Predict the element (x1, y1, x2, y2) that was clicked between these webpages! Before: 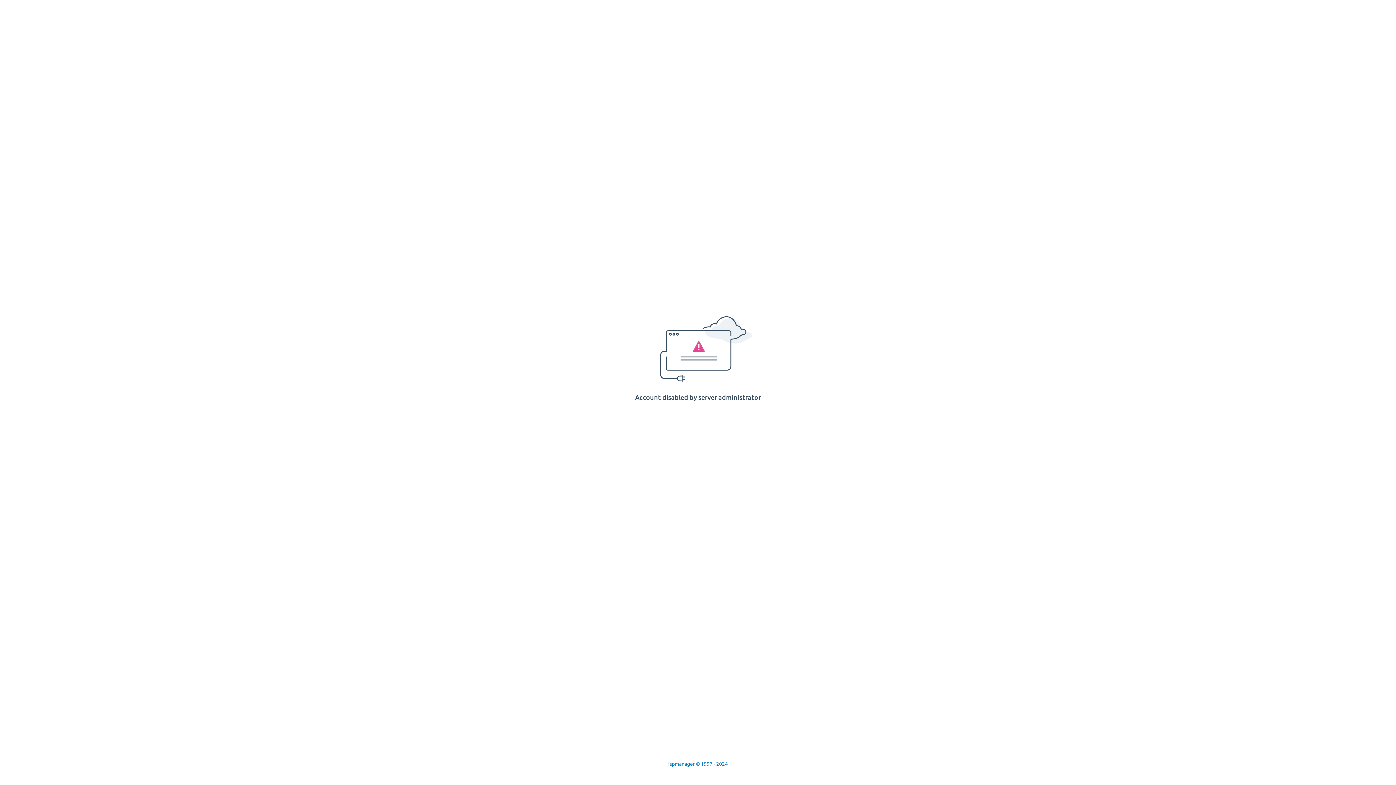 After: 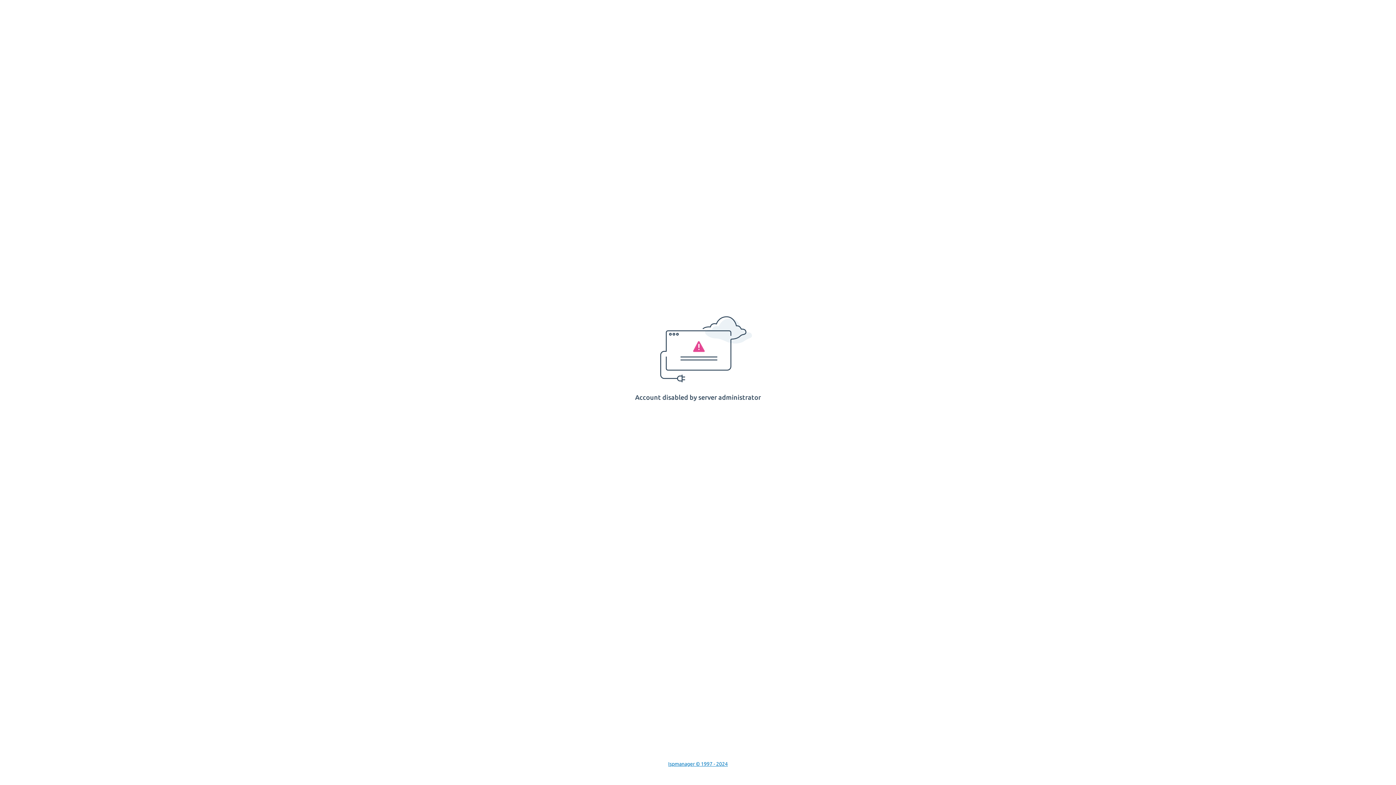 Action: label: Ispmanager © 1997 - 2024 bbox: (668, 761, 728, 767)